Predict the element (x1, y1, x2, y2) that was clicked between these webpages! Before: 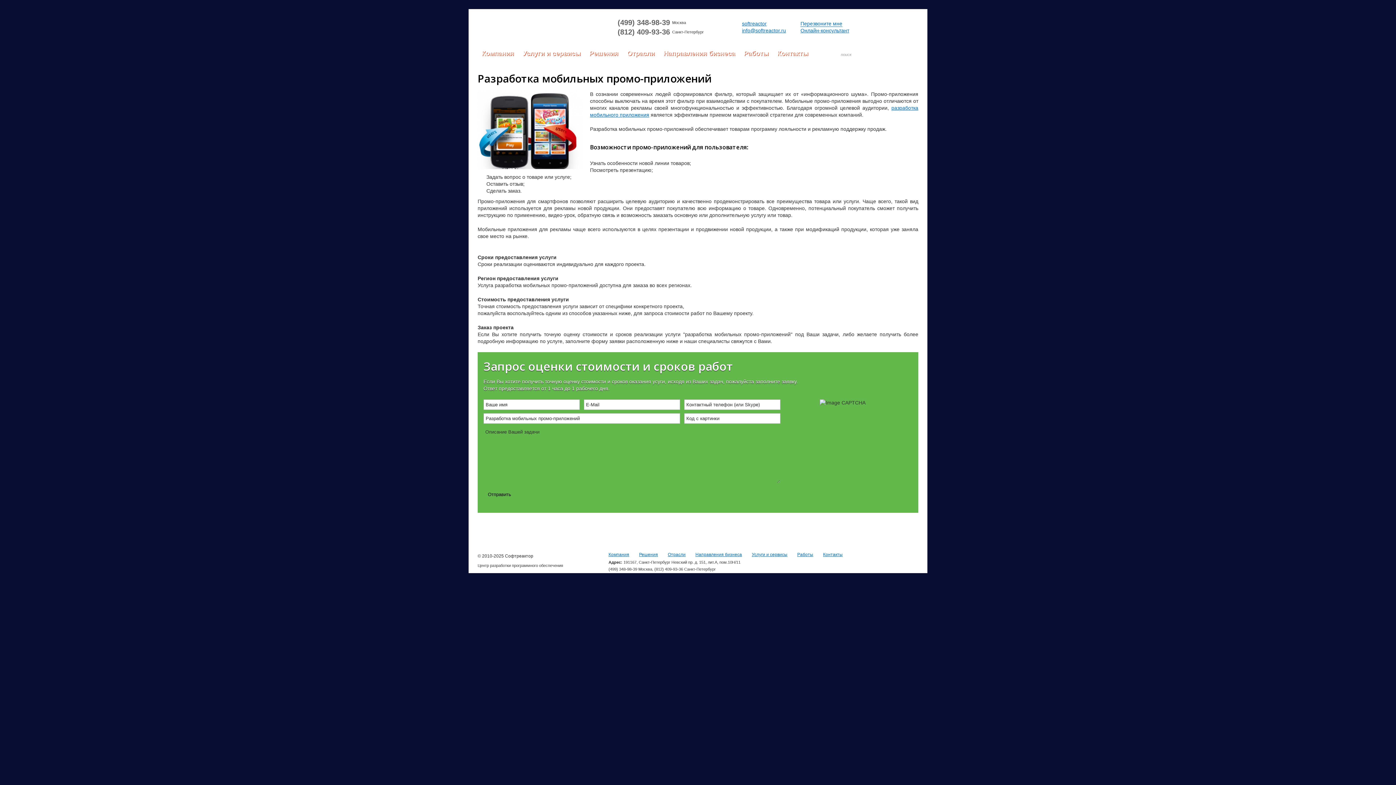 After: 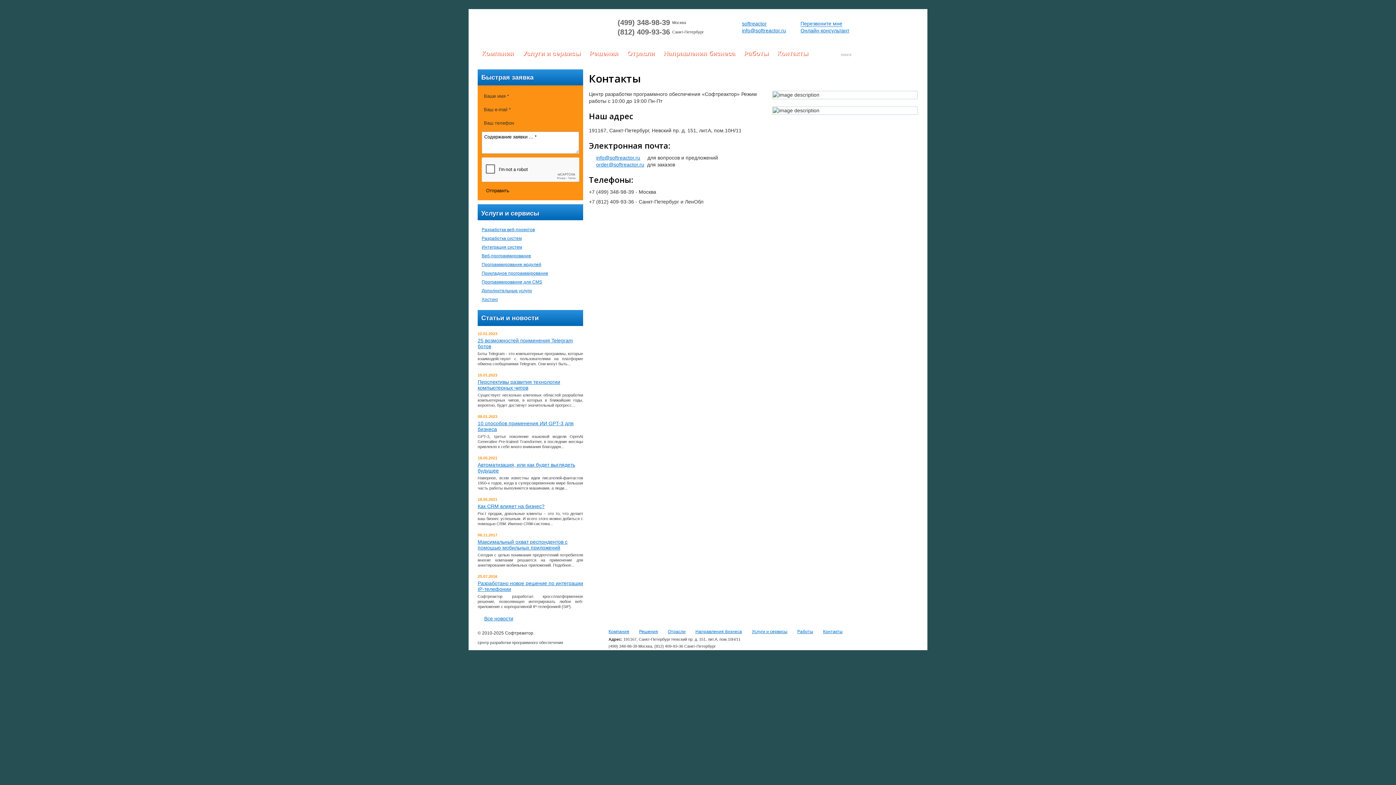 Action: label: Контакты bbox: (823, 552, 842, 557)